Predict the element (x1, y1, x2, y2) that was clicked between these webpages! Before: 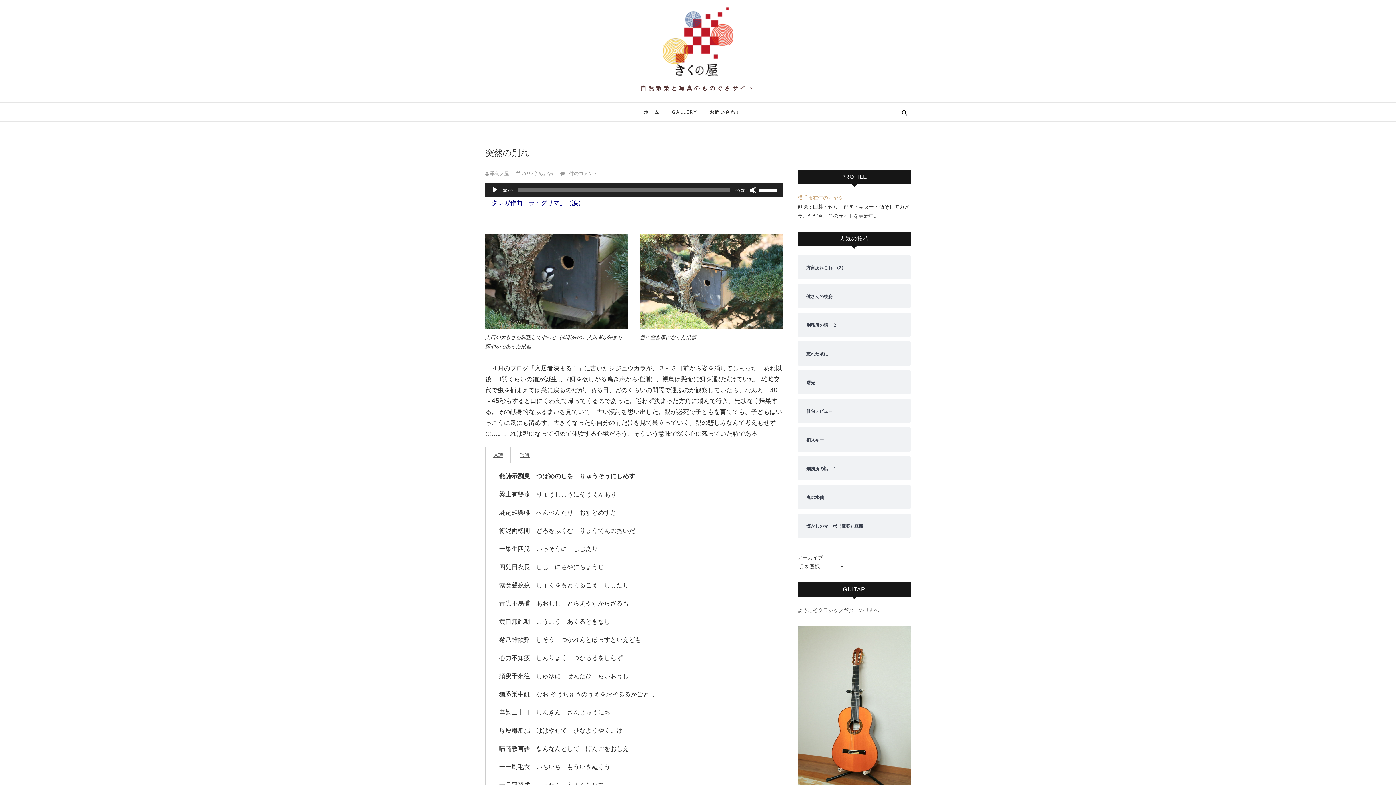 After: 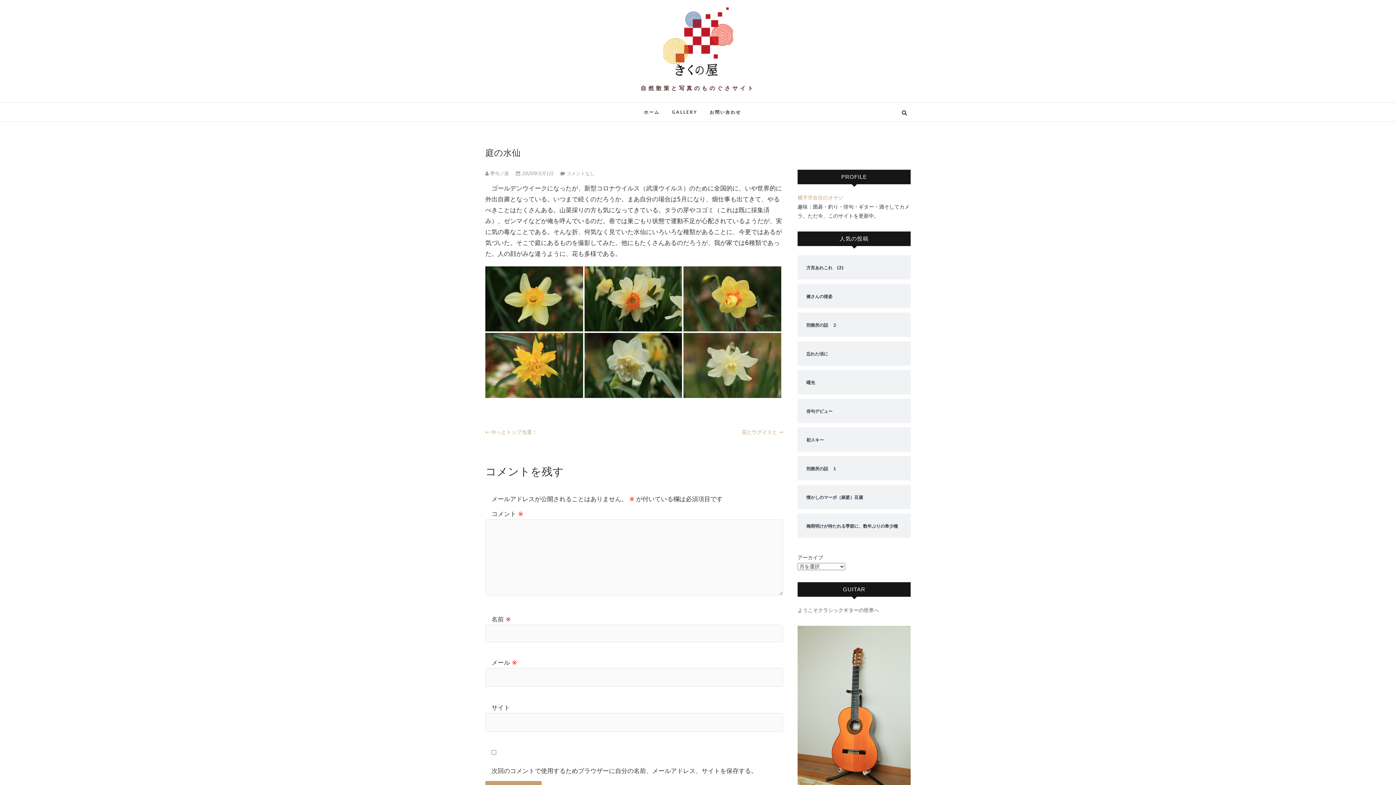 Action: label: 庭の水仙 bbox: (806, 493, 902, 500)